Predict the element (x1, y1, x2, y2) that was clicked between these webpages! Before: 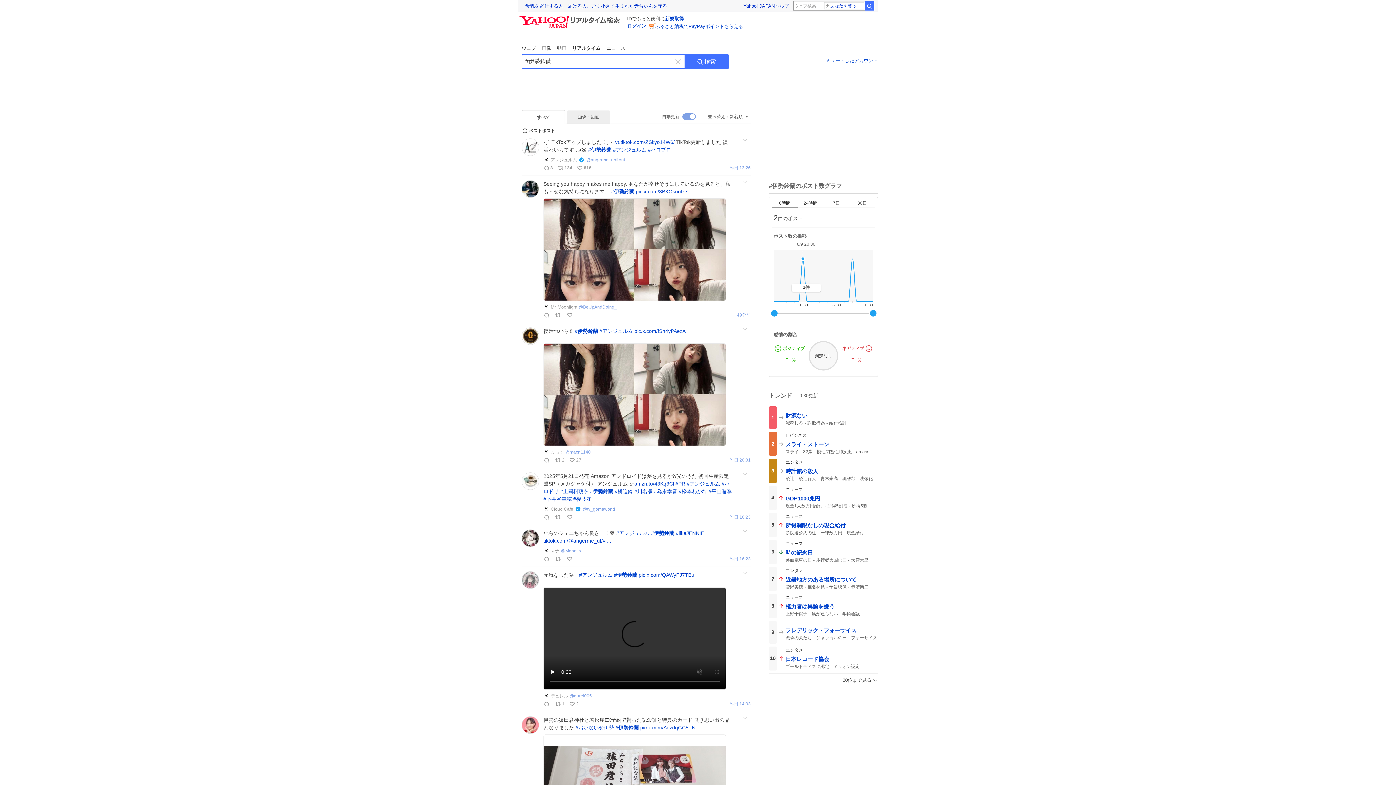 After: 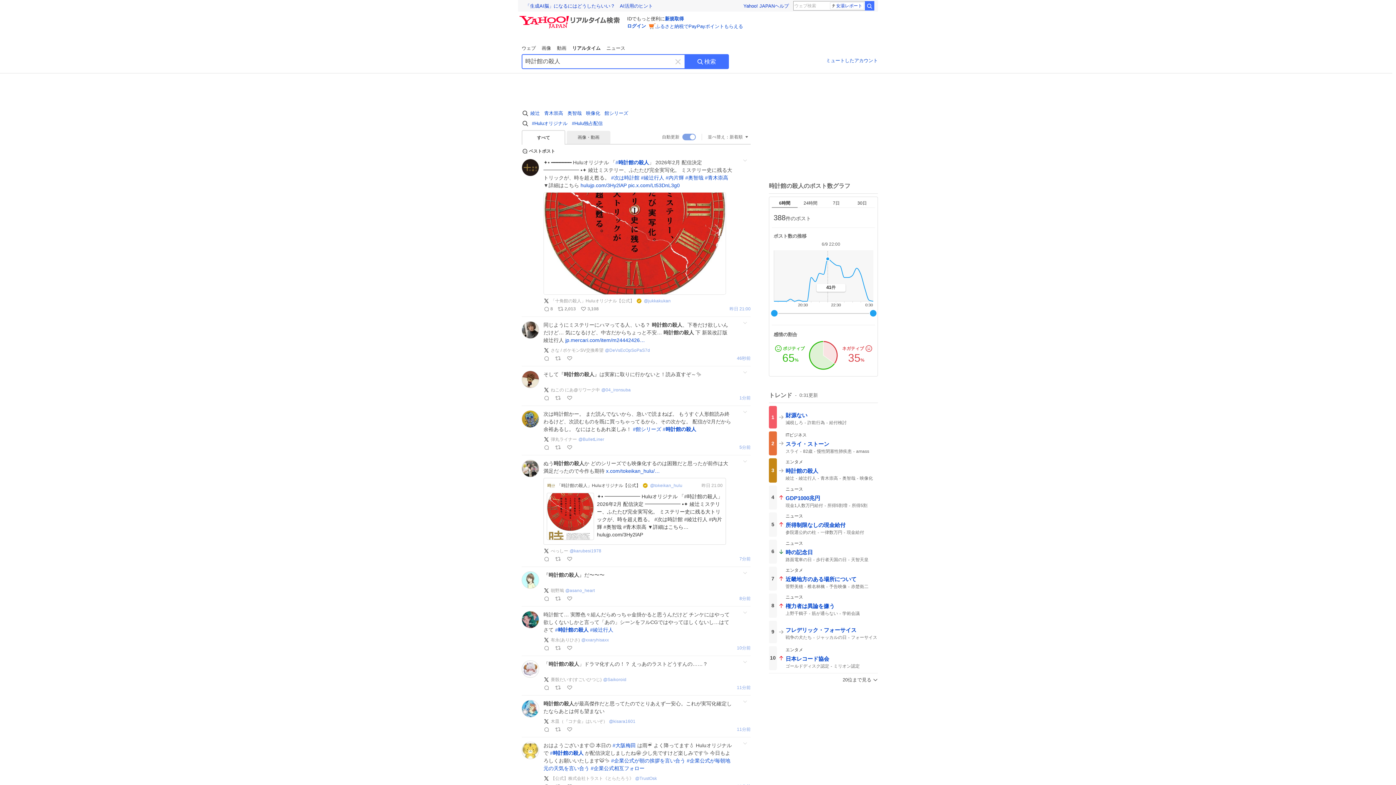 Action: label: 3

エンタメ

時計館の殺人
綾辻
綾辻行人
青木崇高
奥智哉
映像化
時計館
館シリーズ
ミステリー小説
ドラマ化 bbox: (769, 459, 878, 483)